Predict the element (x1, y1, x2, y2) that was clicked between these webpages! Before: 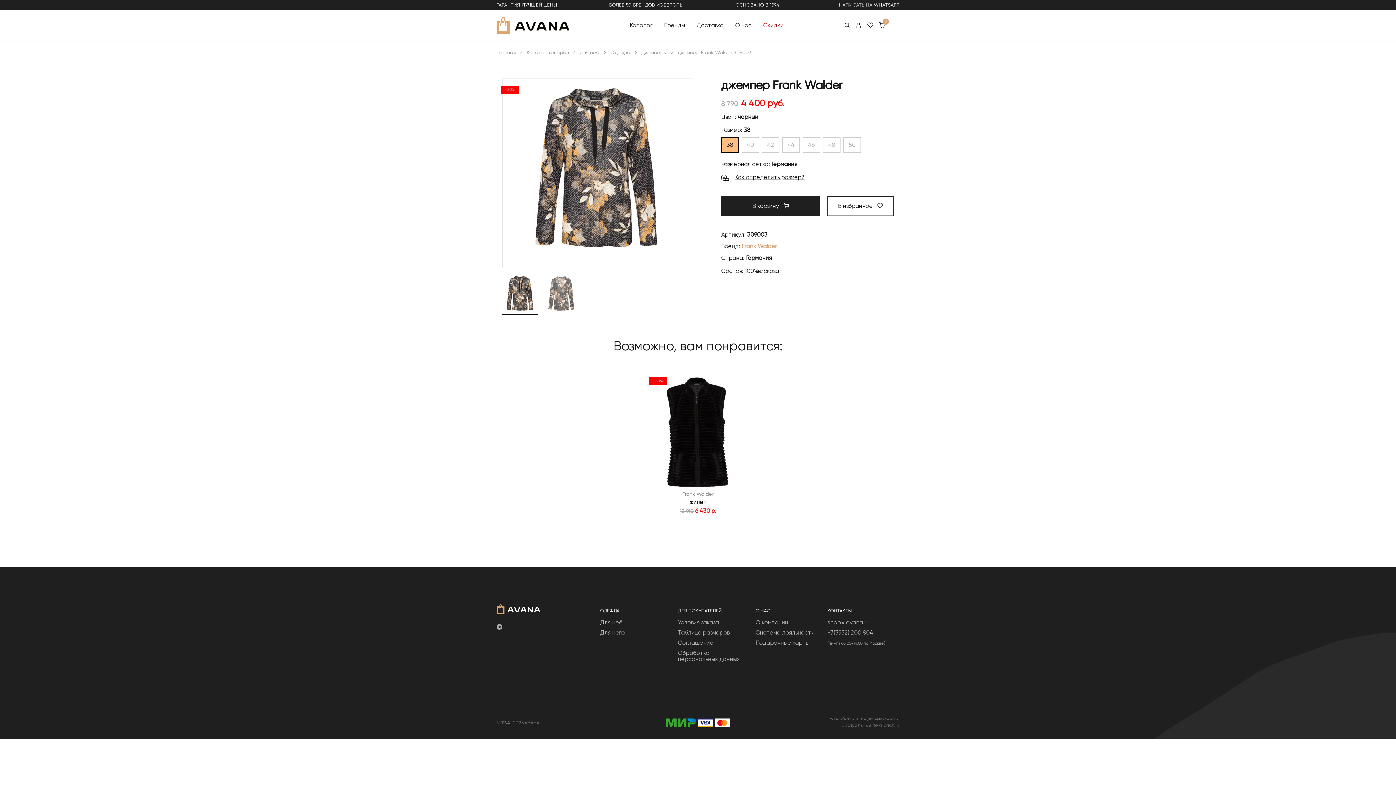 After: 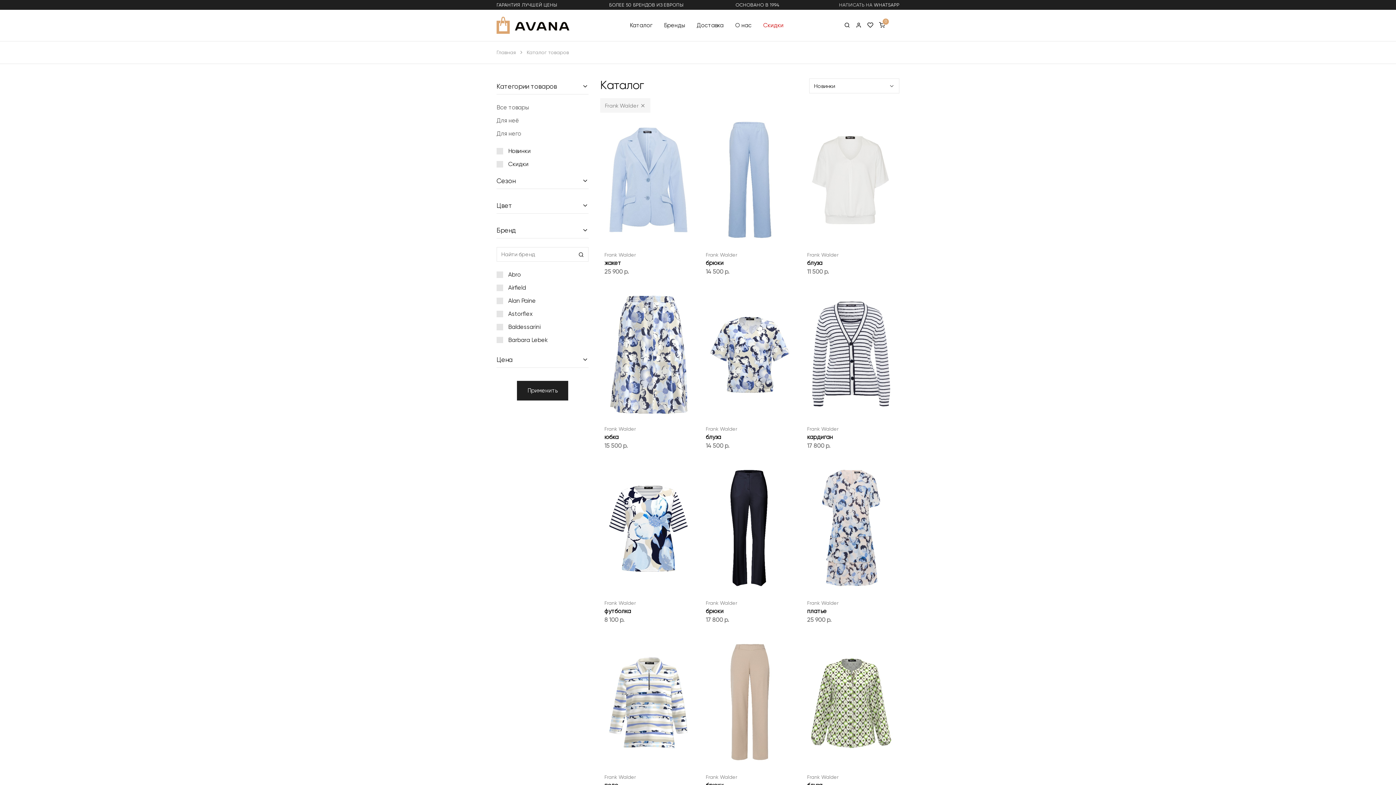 Action: bbox: (682, 491, 713, 497) label: Frank Walder